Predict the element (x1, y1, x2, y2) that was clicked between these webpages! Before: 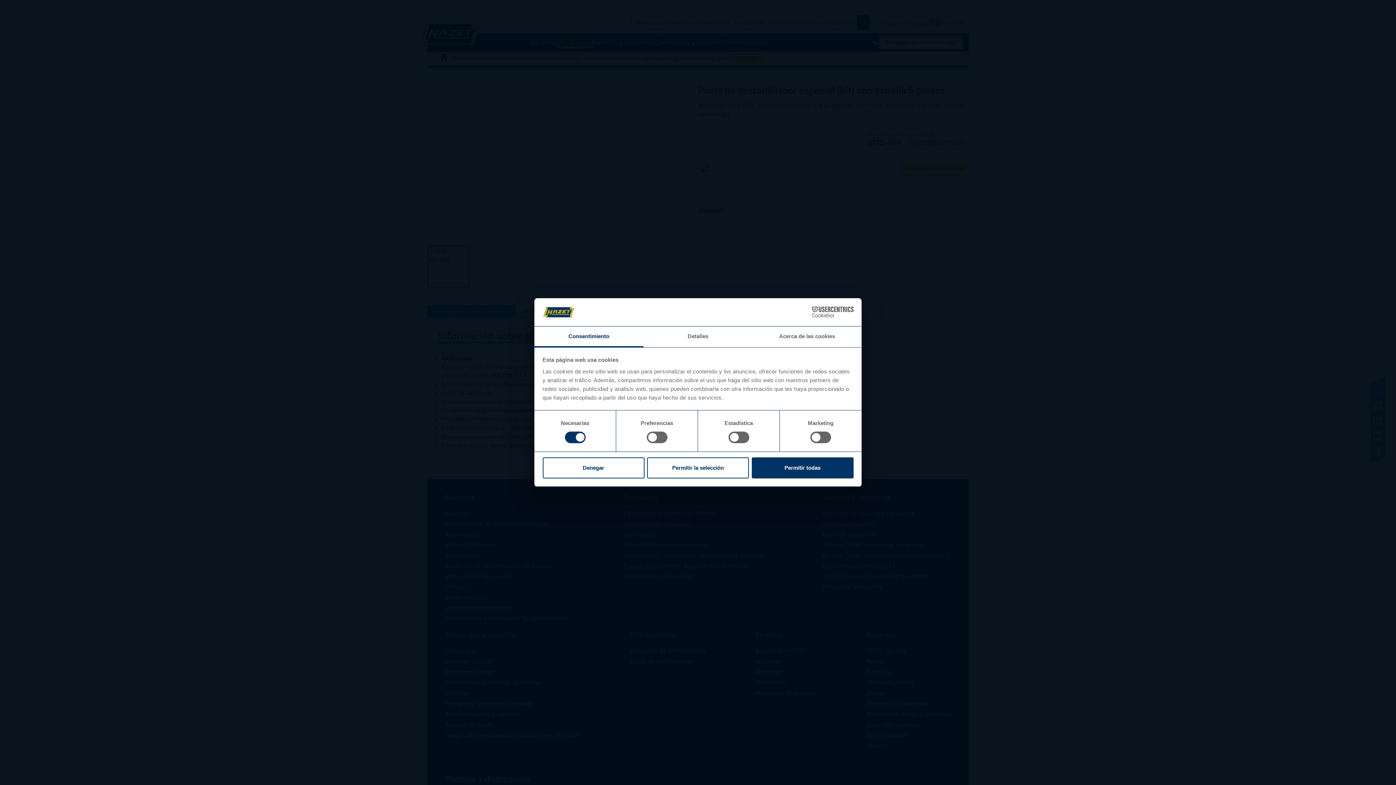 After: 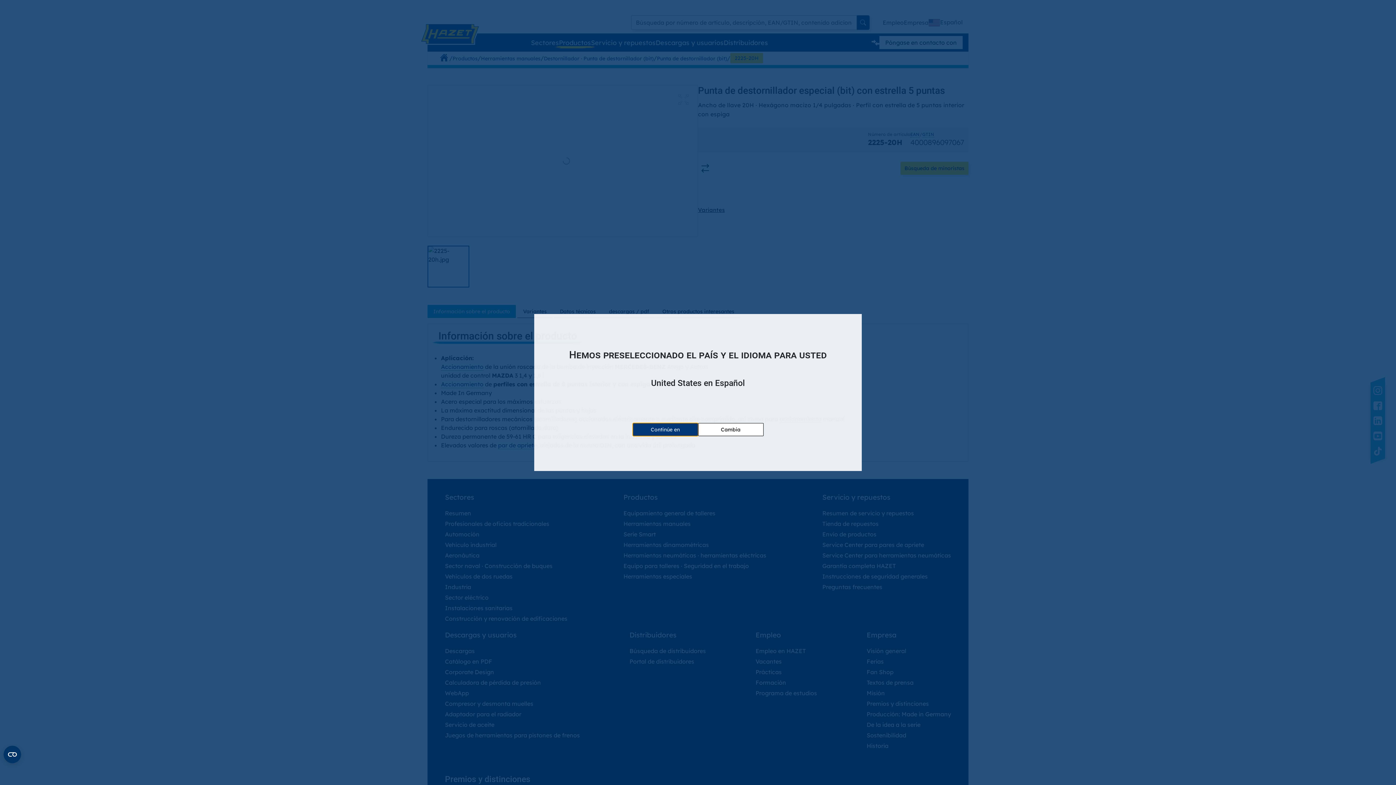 Action: label: Permitir la selección bbox: (647, 457, 749, 478)